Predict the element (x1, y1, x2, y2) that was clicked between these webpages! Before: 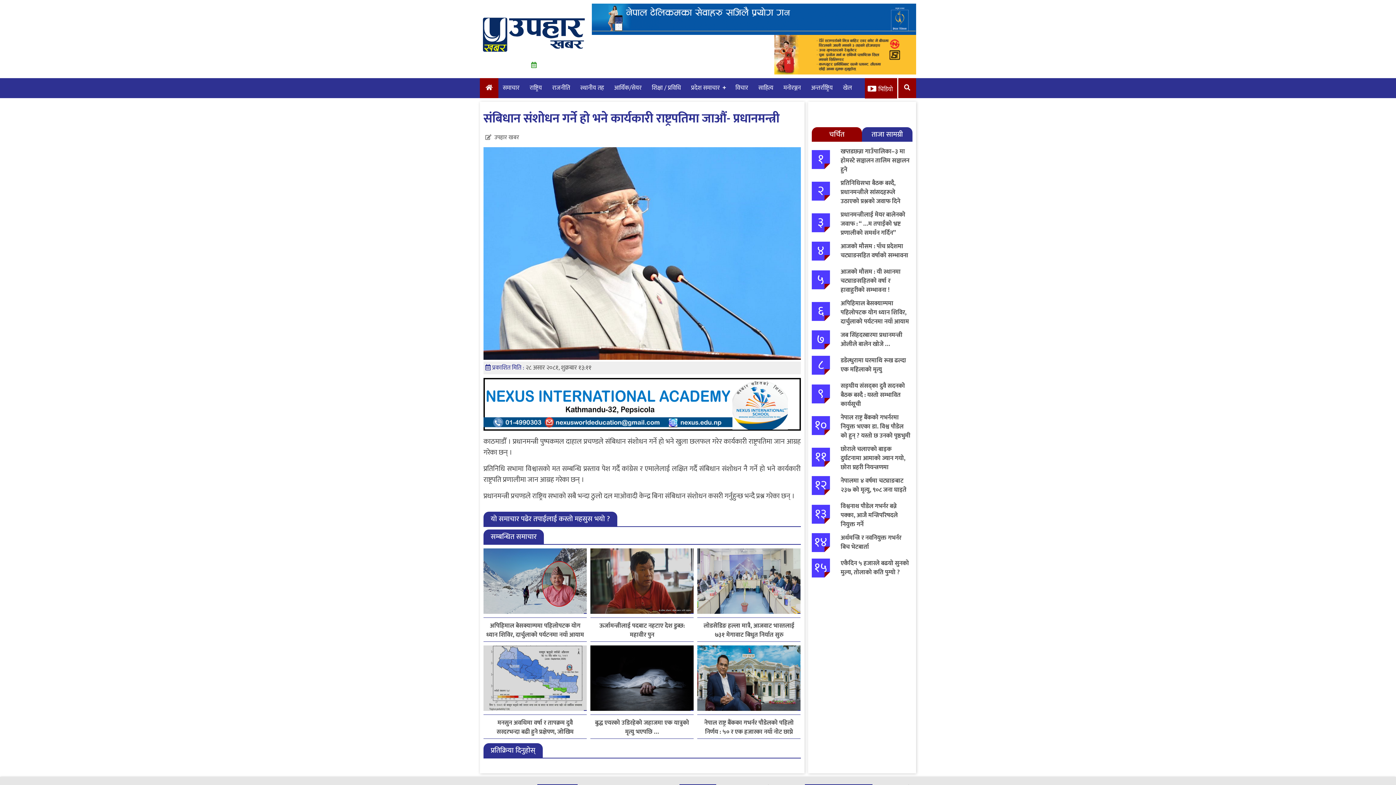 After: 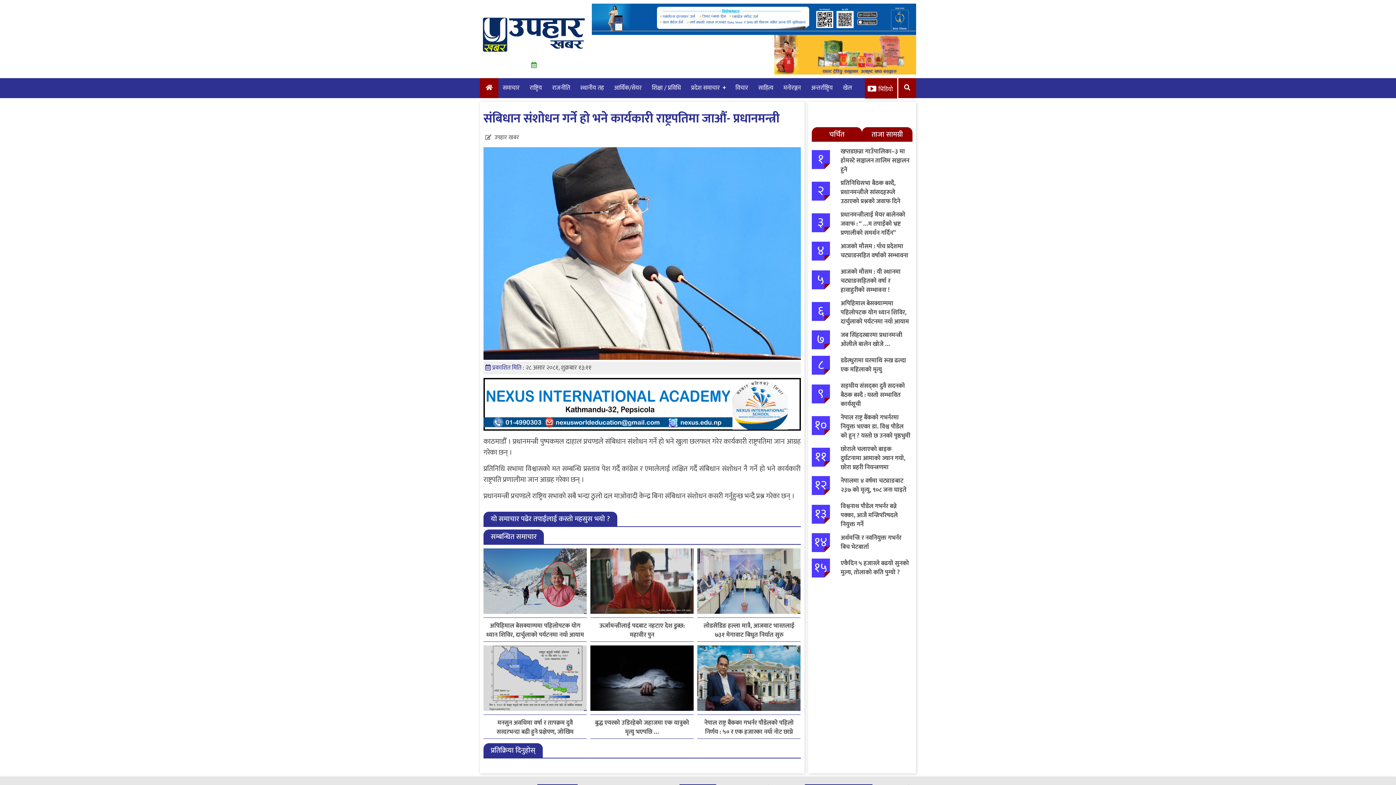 Action: bbox: (811, 127, 862, 141) label: चर्चित